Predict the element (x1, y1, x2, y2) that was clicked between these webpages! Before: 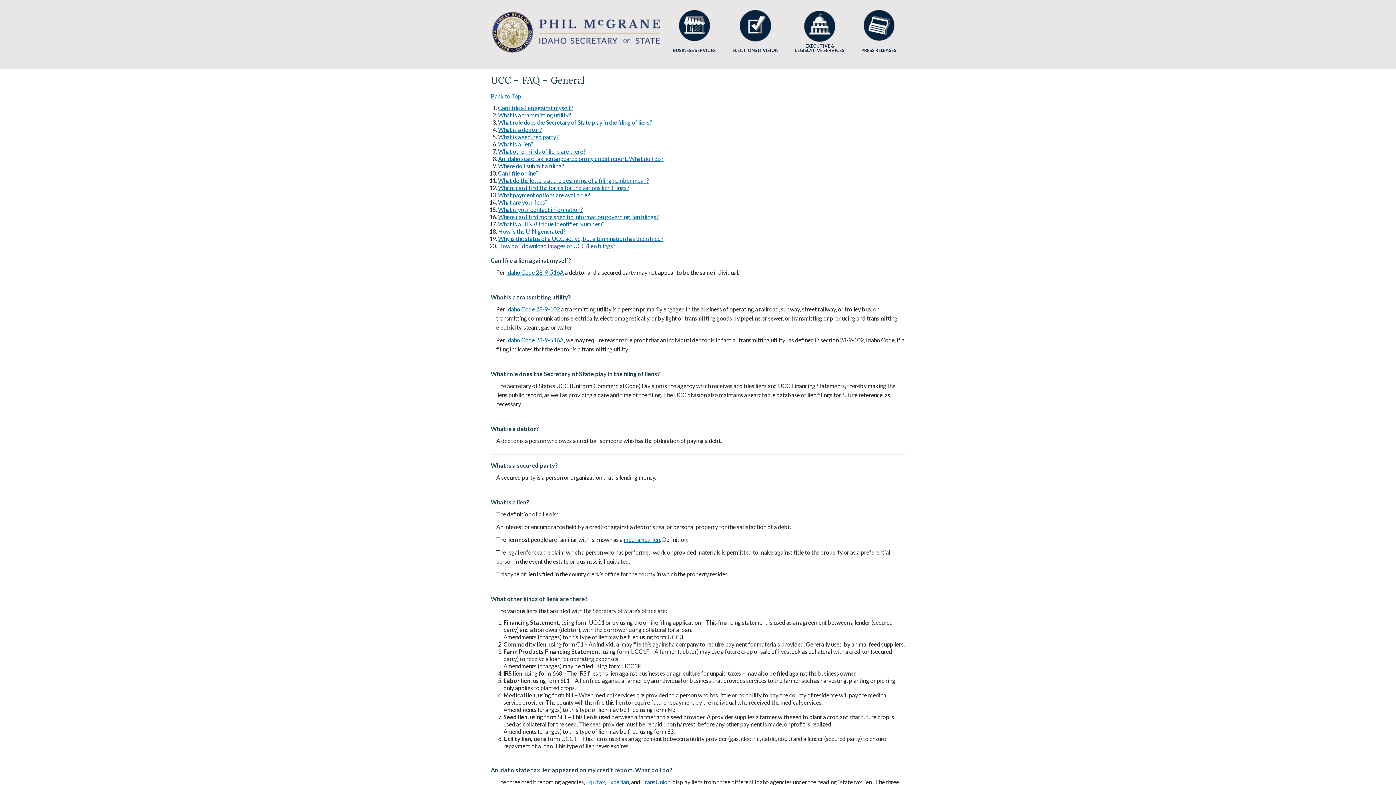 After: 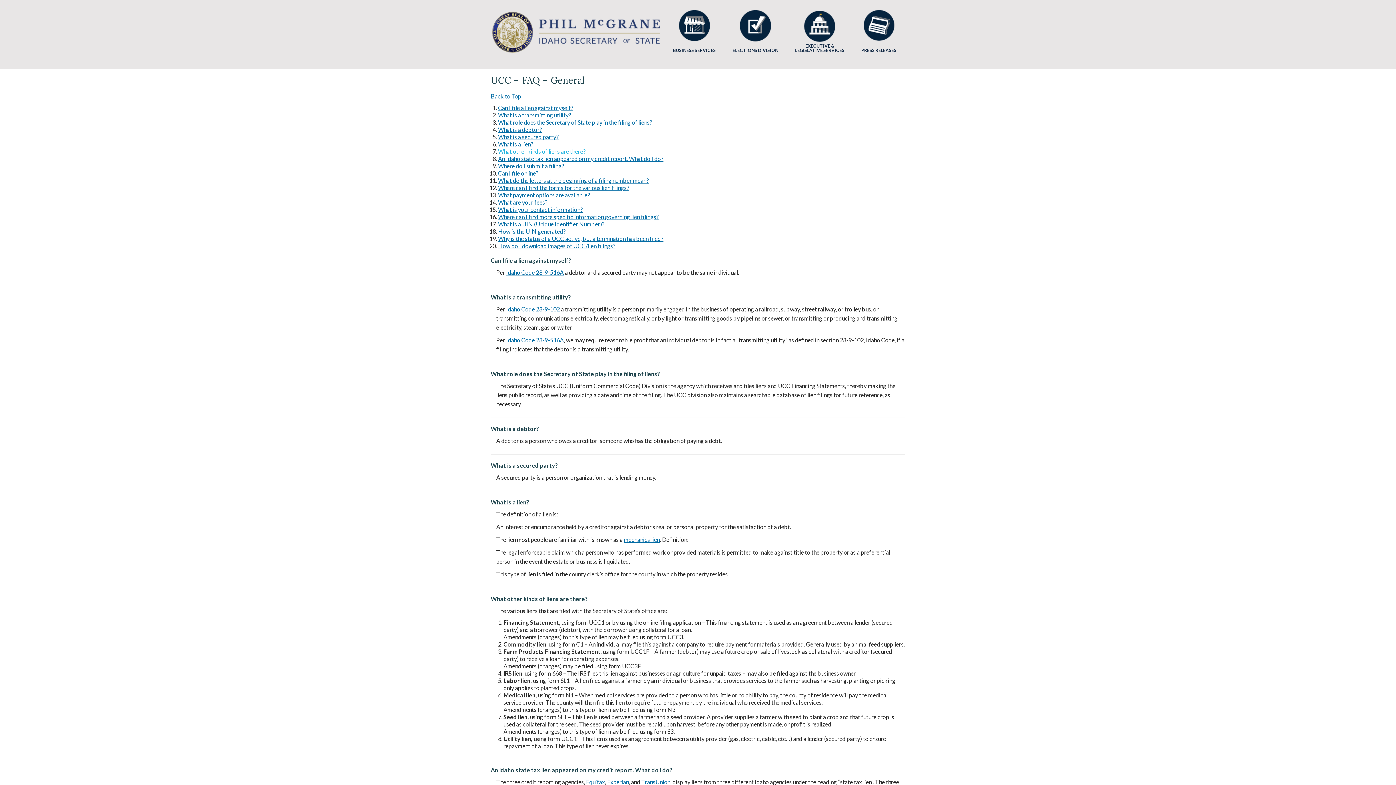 Action: bbox: (498, 148, 585, 154) label: What other kinds of liens are there?